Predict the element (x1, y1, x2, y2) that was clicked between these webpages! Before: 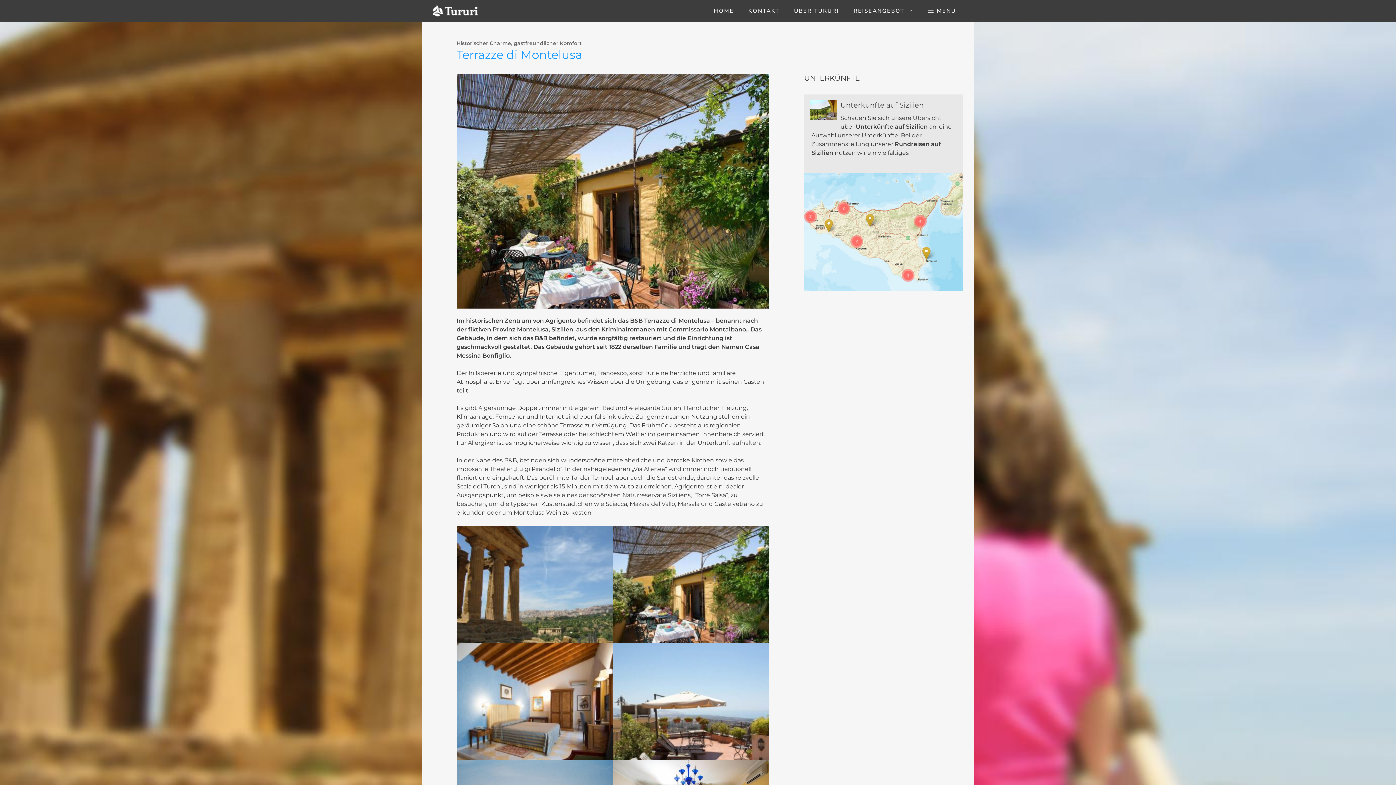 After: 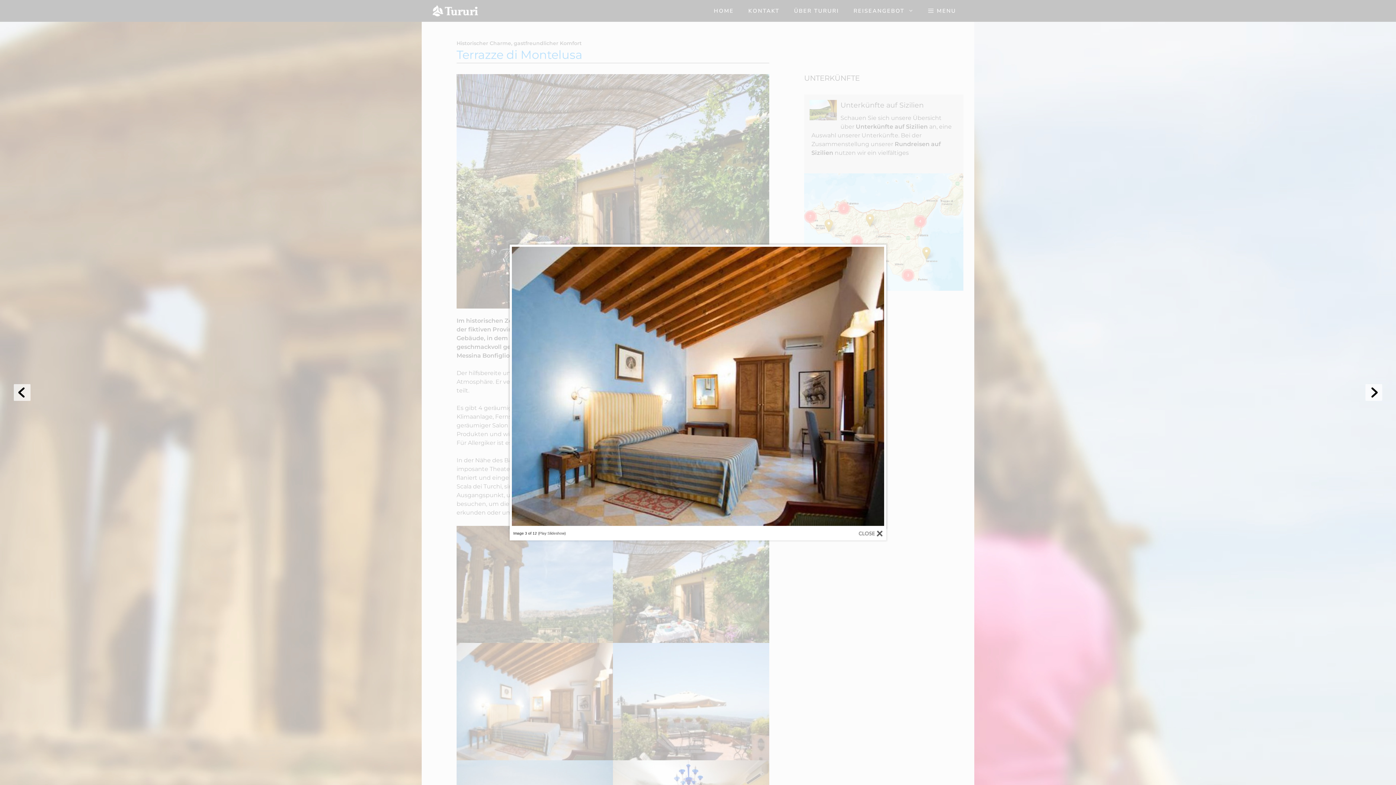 Action: bbox: (456, 643, 613, 760)